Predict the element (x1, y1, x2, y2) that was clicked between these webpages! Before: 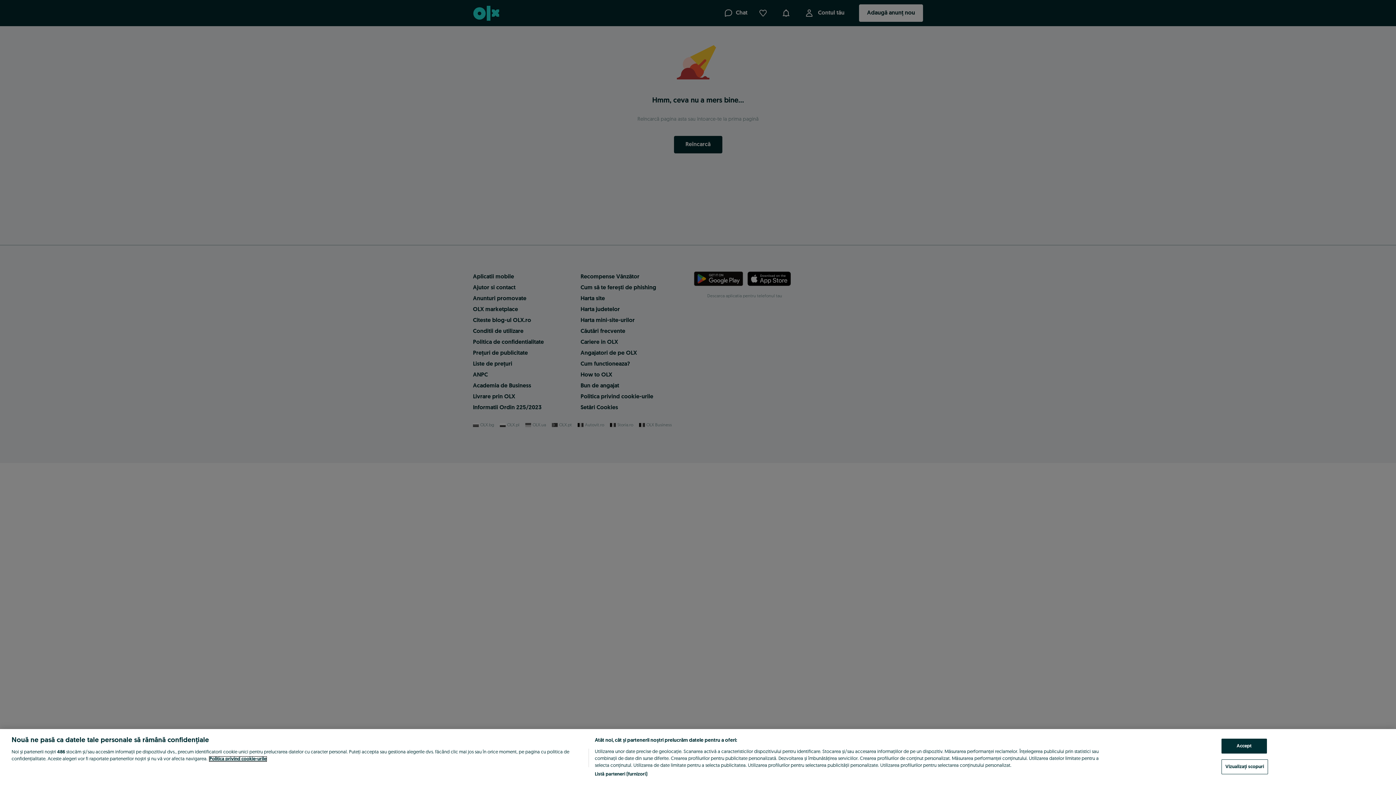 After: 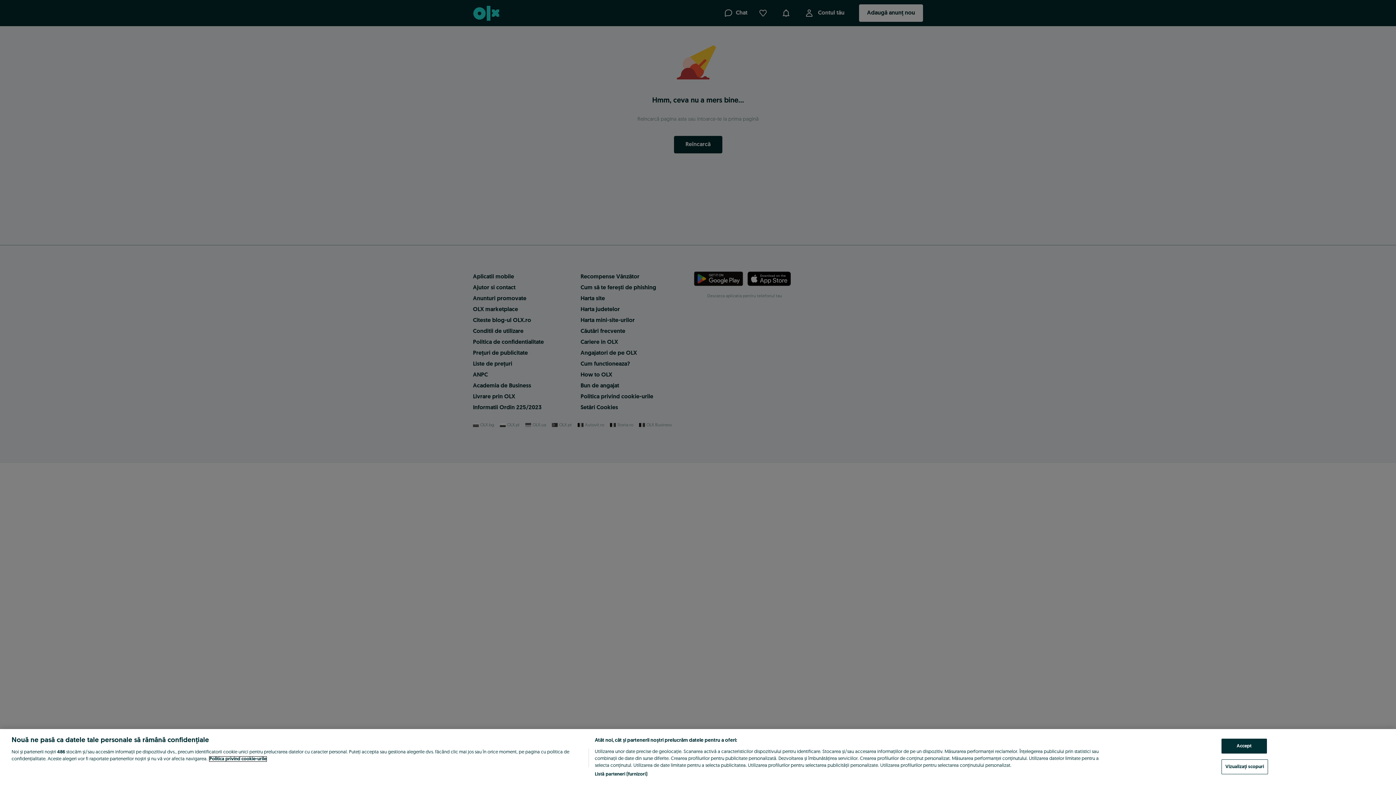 Action: bbox: (209, 757, 266, 761) label: Mai multe informații despre confidențialitatea datelor dvs., se deschide într-o fereastră nouă